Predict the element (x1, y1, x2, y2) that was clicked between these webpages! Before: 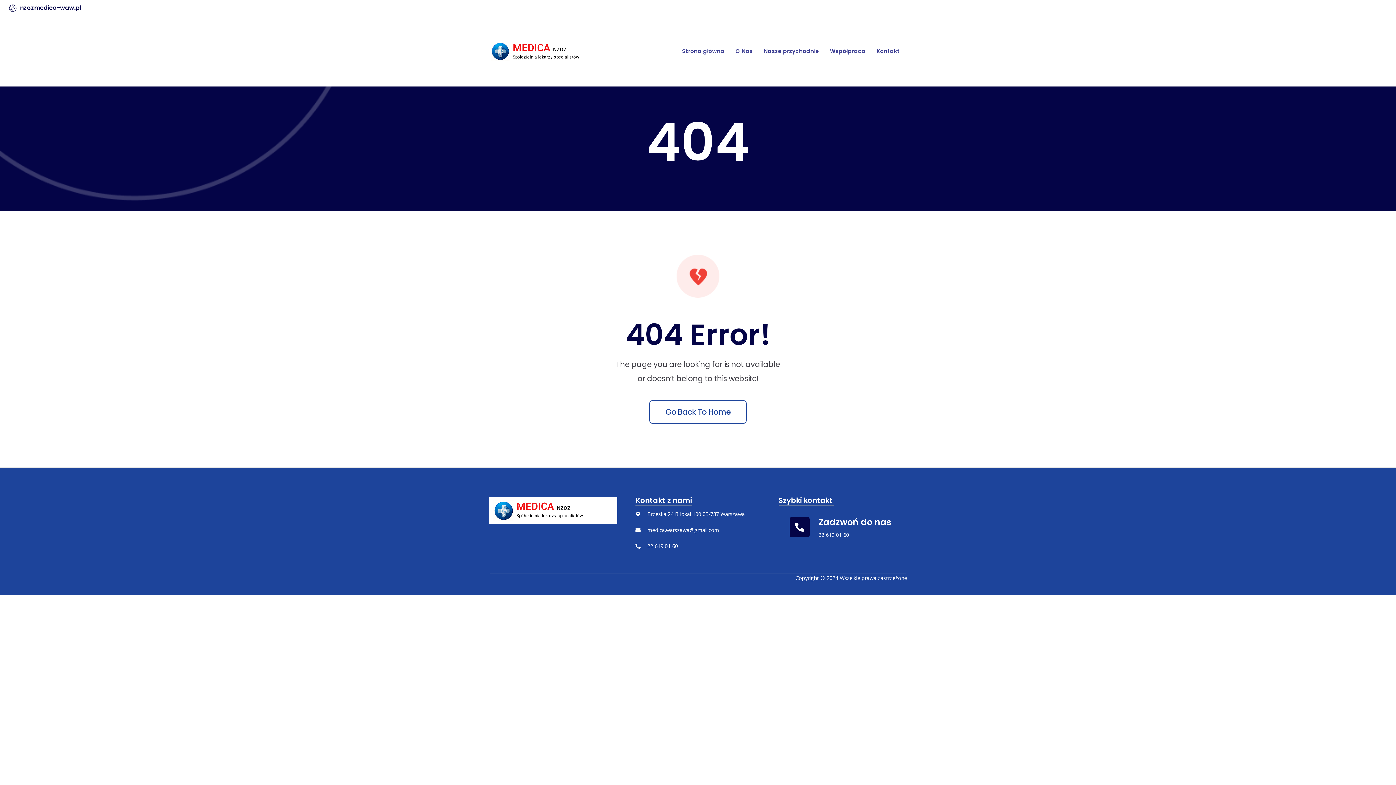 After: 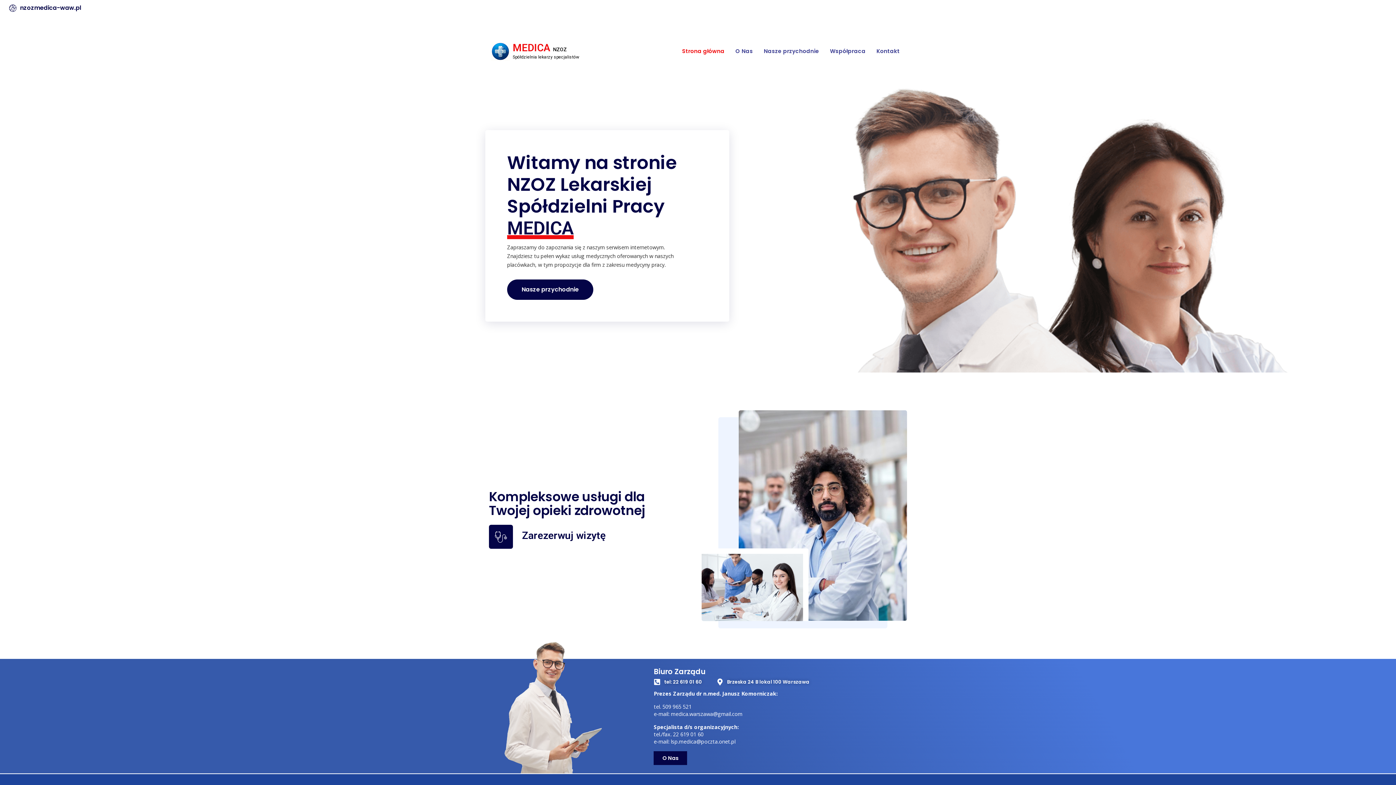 Action: bbox: (676, 45, 730, 56) label: Strona główna